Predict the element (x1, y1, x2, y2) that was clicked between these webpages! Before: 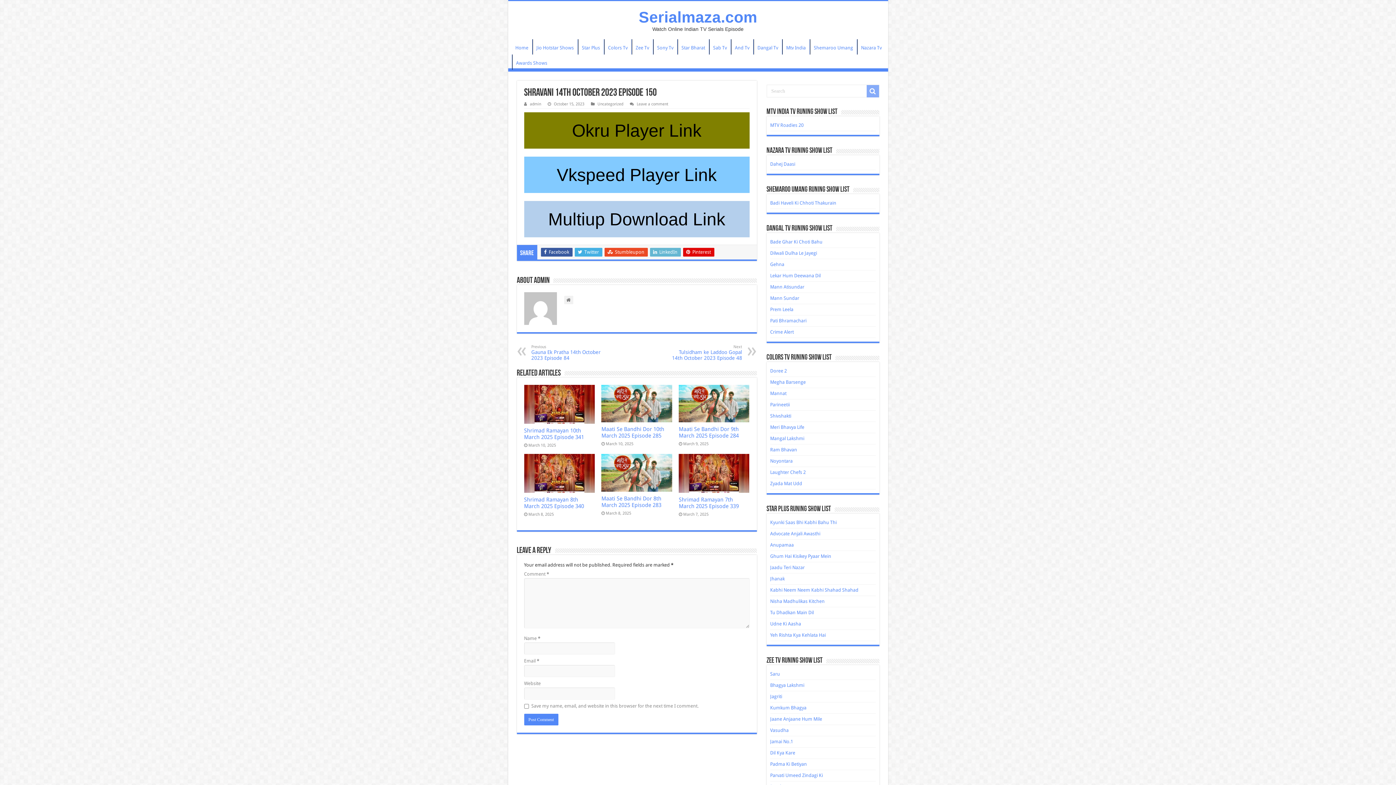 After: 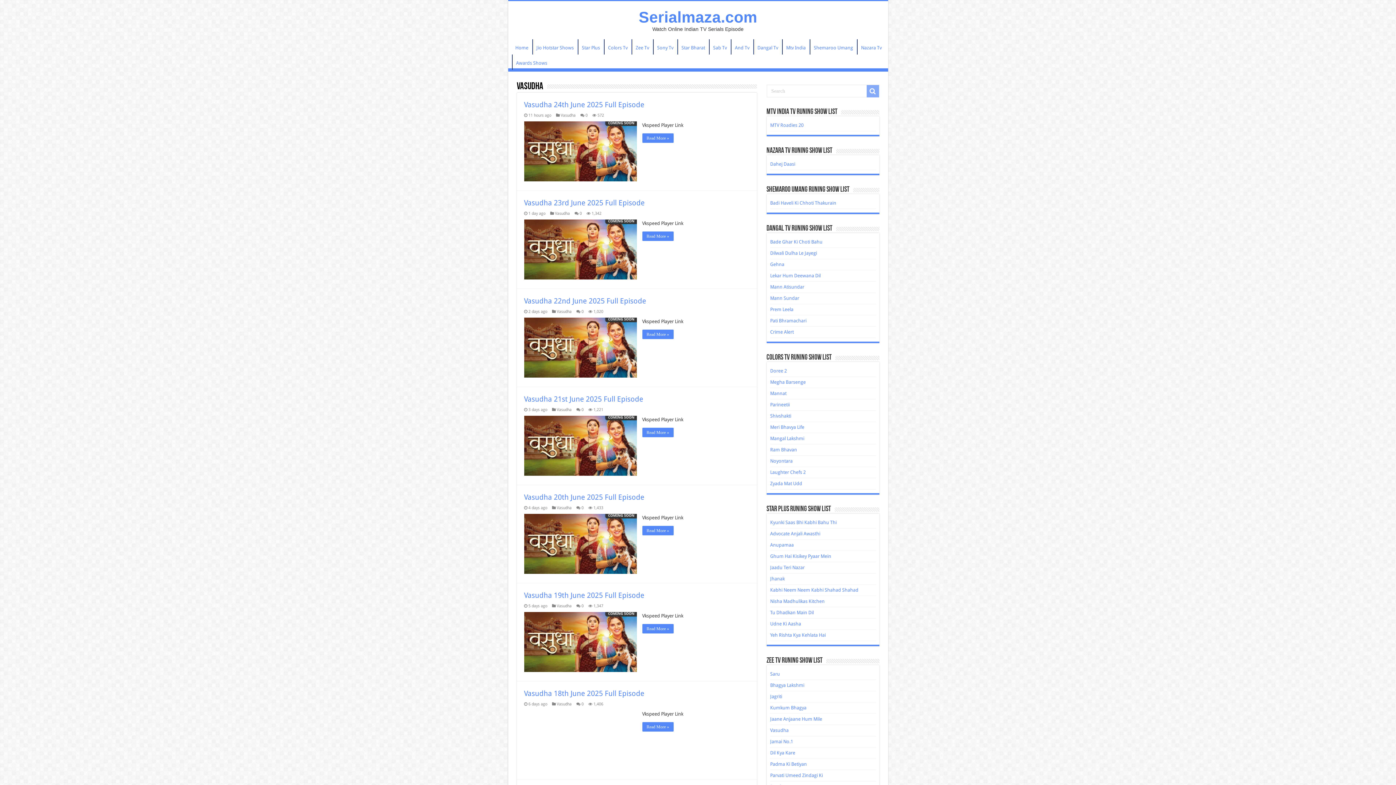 Action: bbox: (770, 728, 788, 733) label: Vasudha